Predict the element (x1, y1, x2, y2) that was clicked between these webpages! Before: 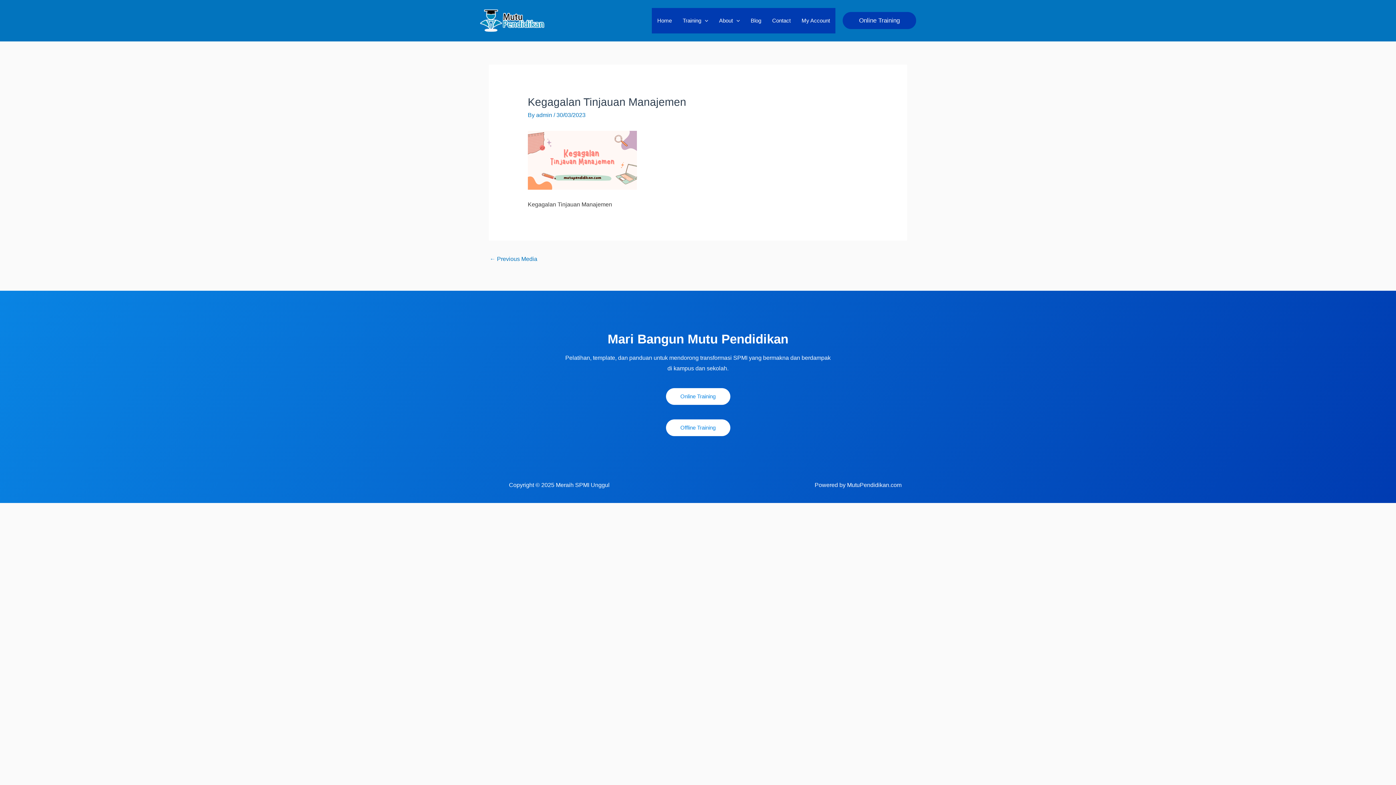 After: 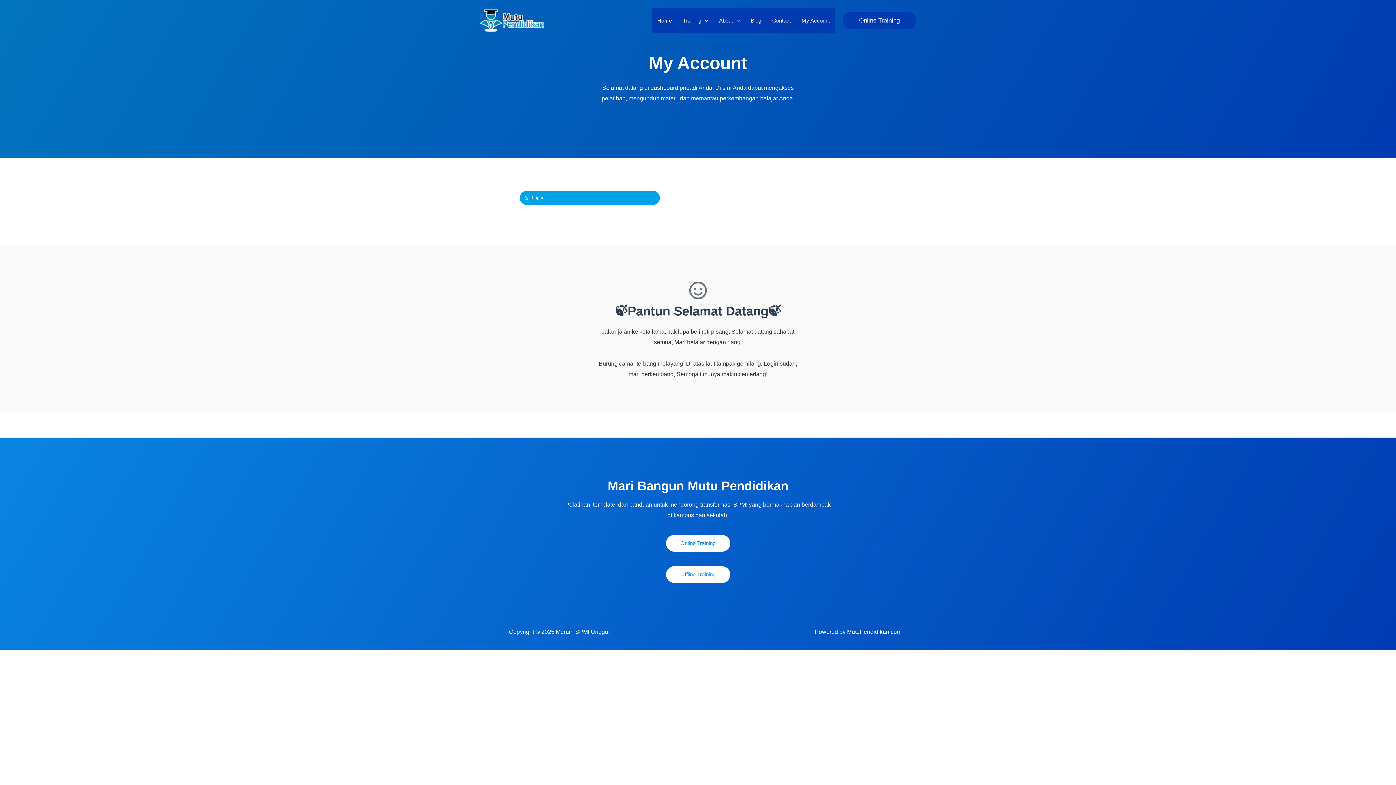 Action: bbox: (796, 7, 835, 33) label: My Account